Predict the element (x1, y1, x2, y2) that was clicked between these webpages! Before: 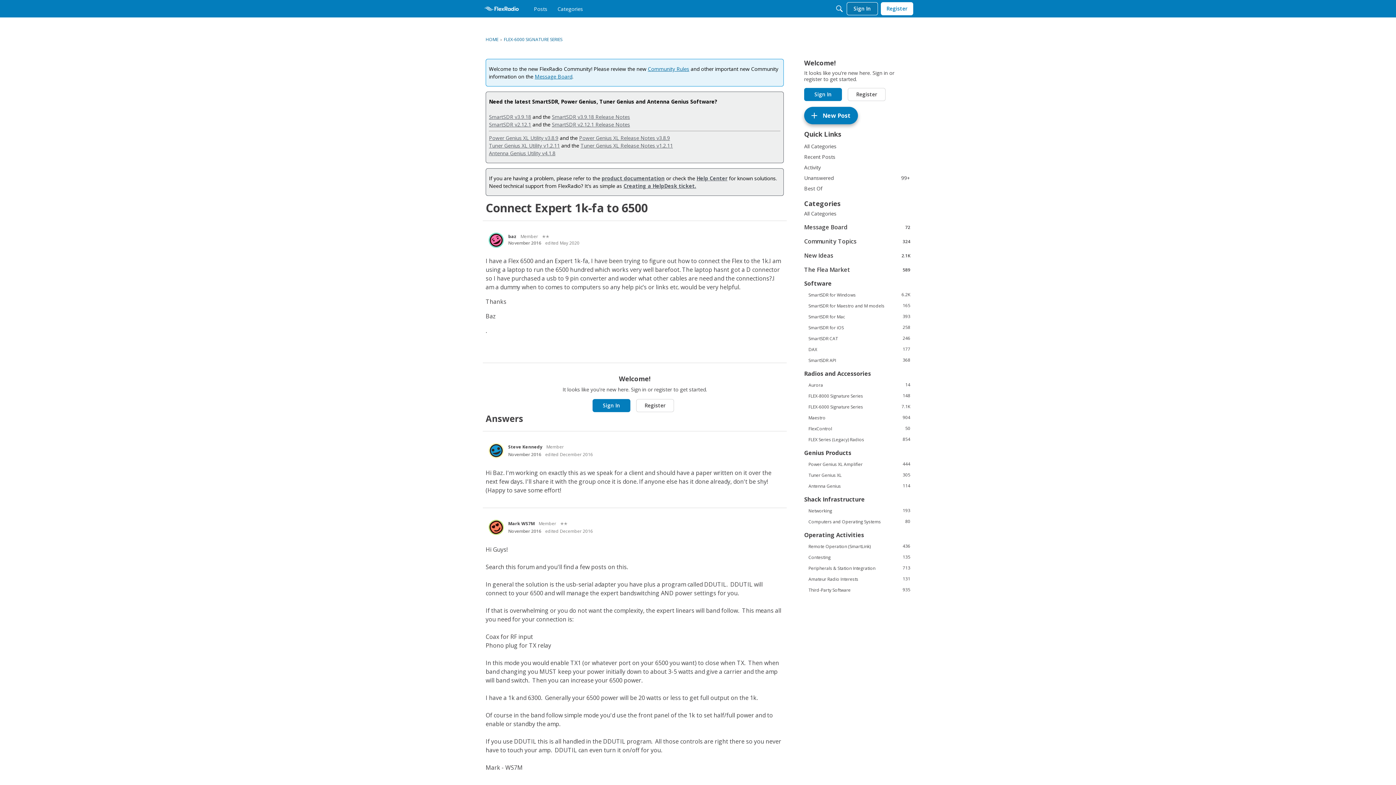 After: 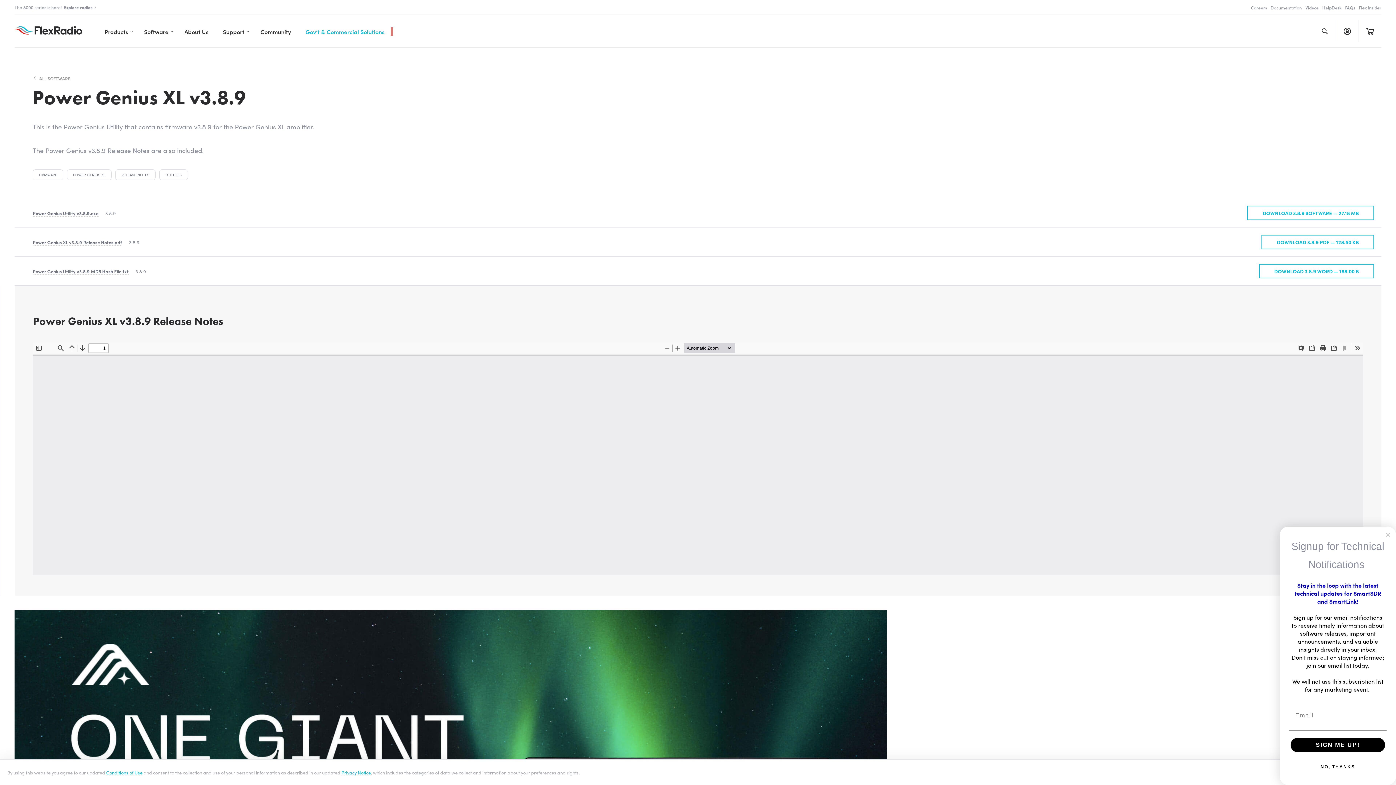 Action: label: Power Genius XL Utility v3.8.9 bbox: (489, 134, 558, 141)